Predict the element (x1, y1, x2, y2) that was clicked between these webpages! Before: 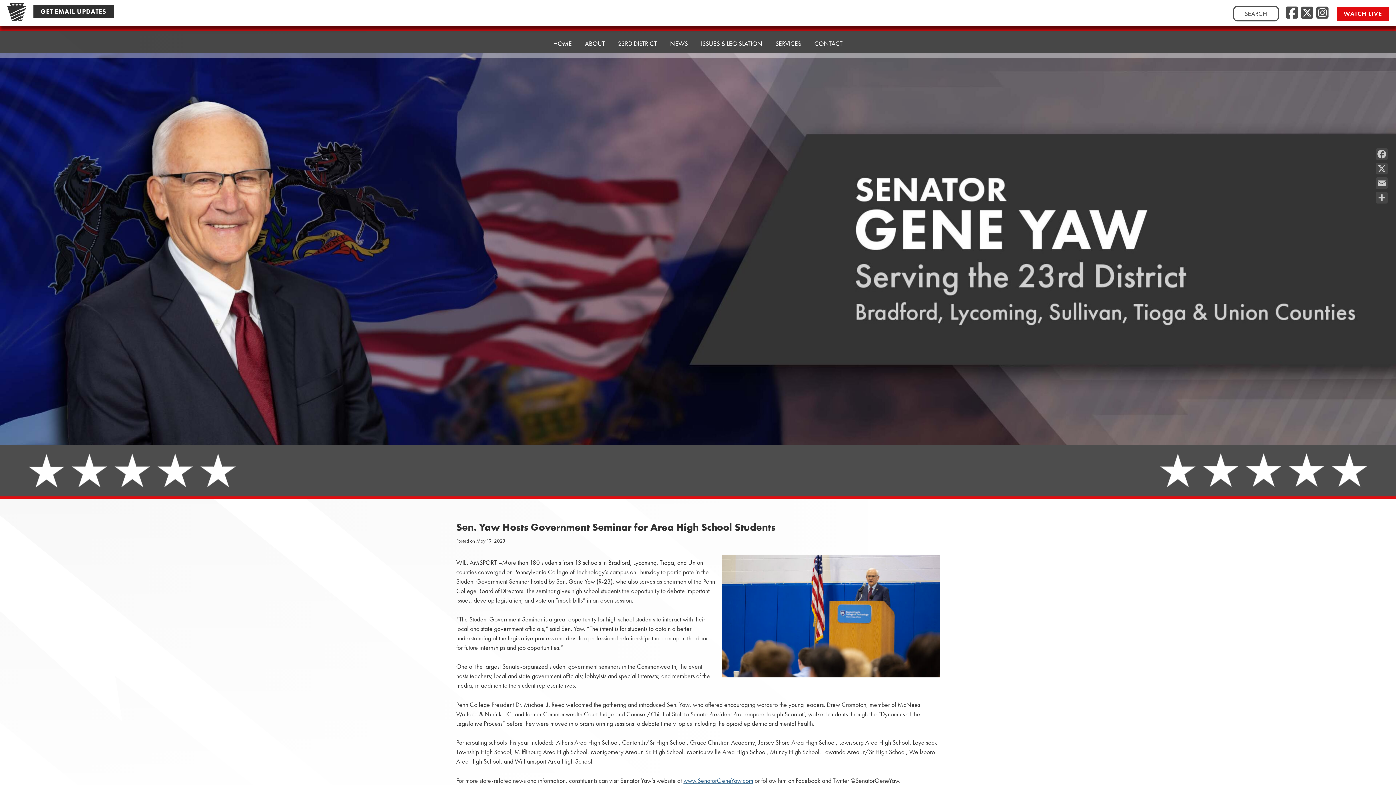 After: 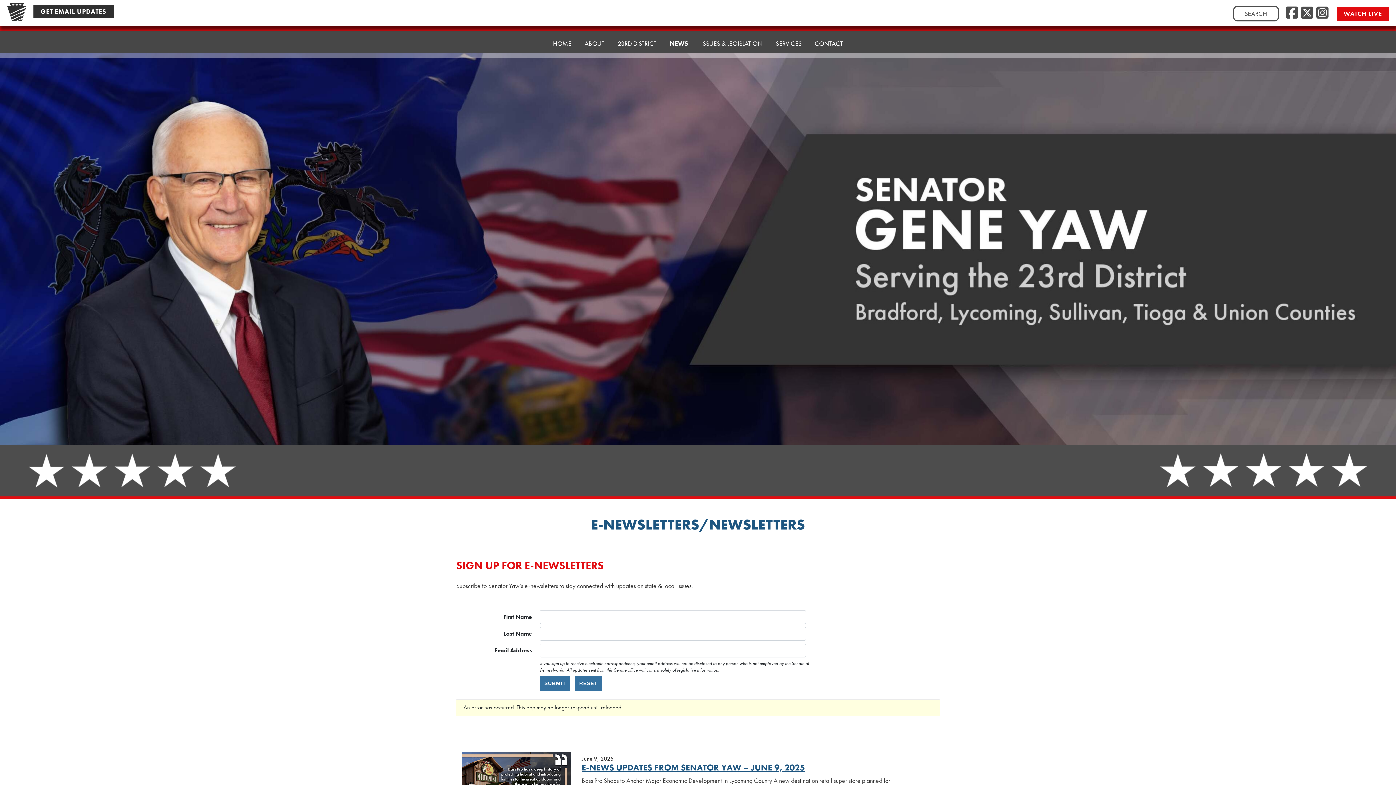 Action: label: GET EMAIL UPDATES bbox: (33, 5, 113, 17)